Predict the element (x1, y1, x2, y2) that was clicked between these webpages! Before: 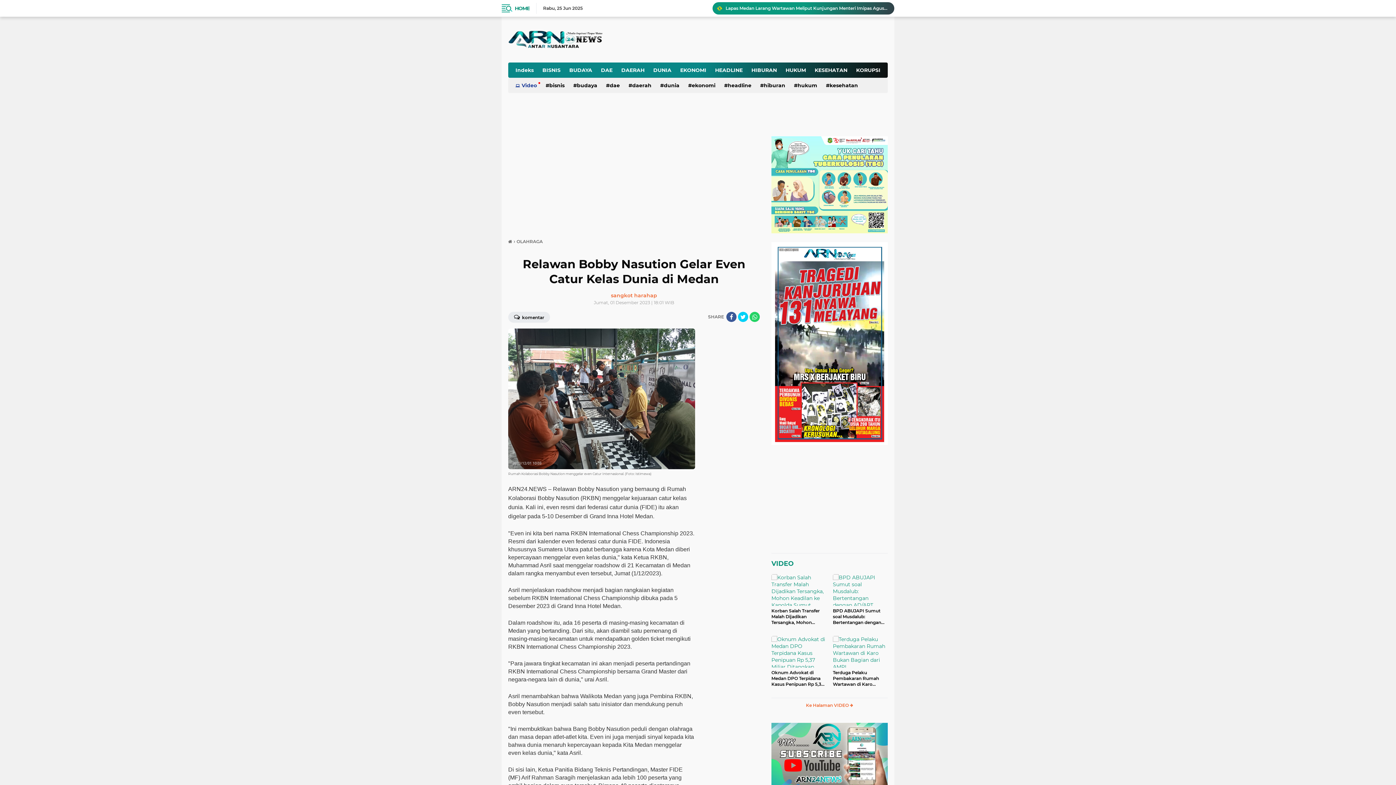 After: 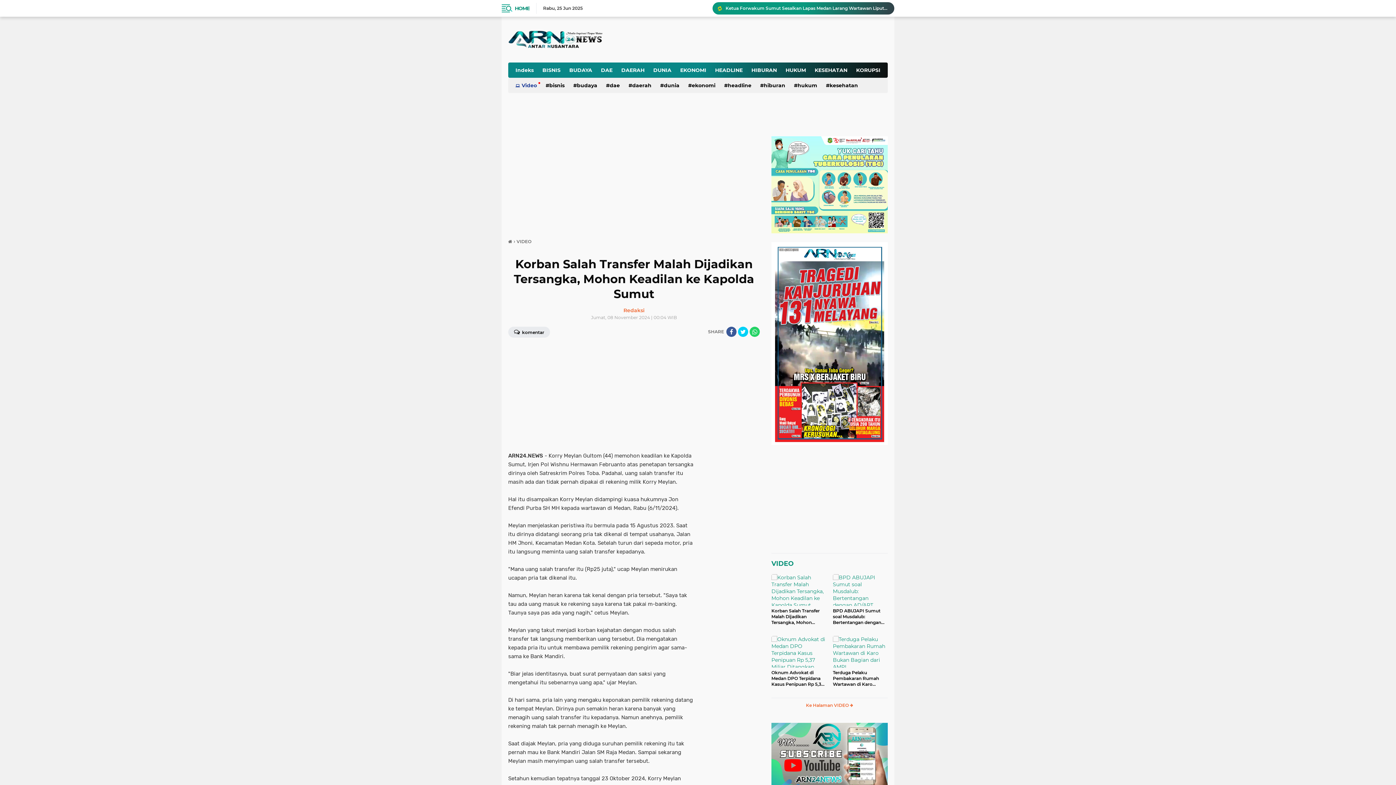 Action: bbox: (771, 574, 826, 606)